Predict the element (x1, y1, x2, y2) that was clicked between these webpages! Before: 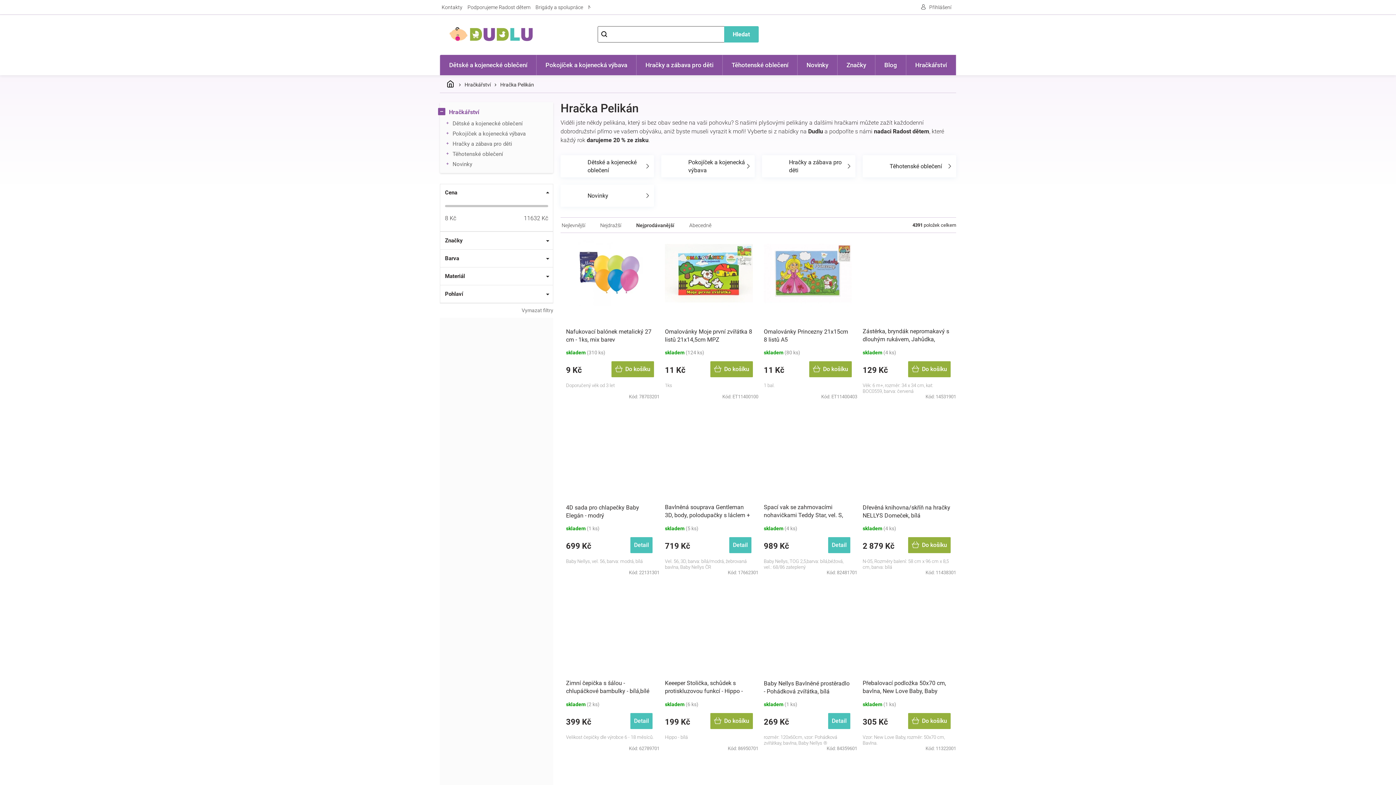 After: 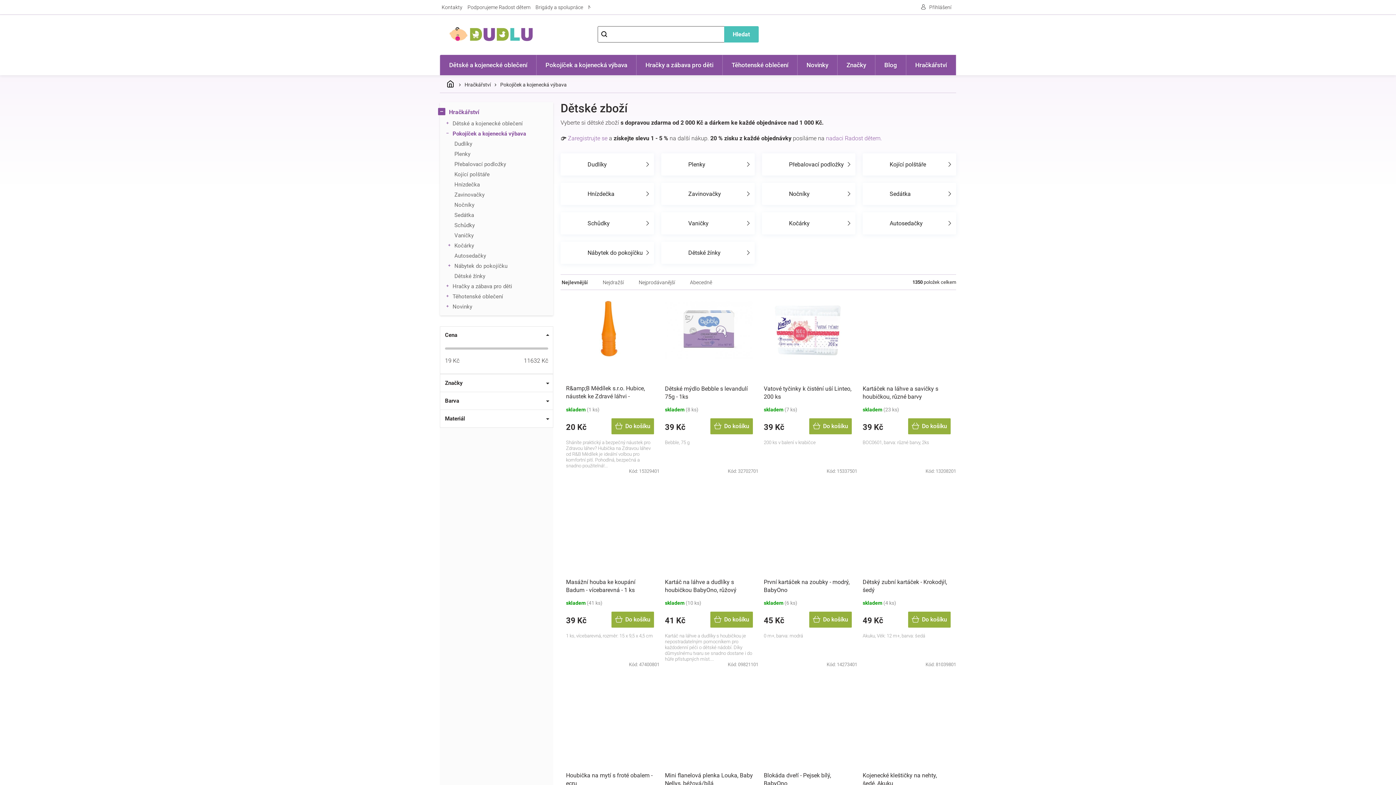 Action: label: Pokojíček a kojenecká výbava bbox: (661, 155, 754, 177)